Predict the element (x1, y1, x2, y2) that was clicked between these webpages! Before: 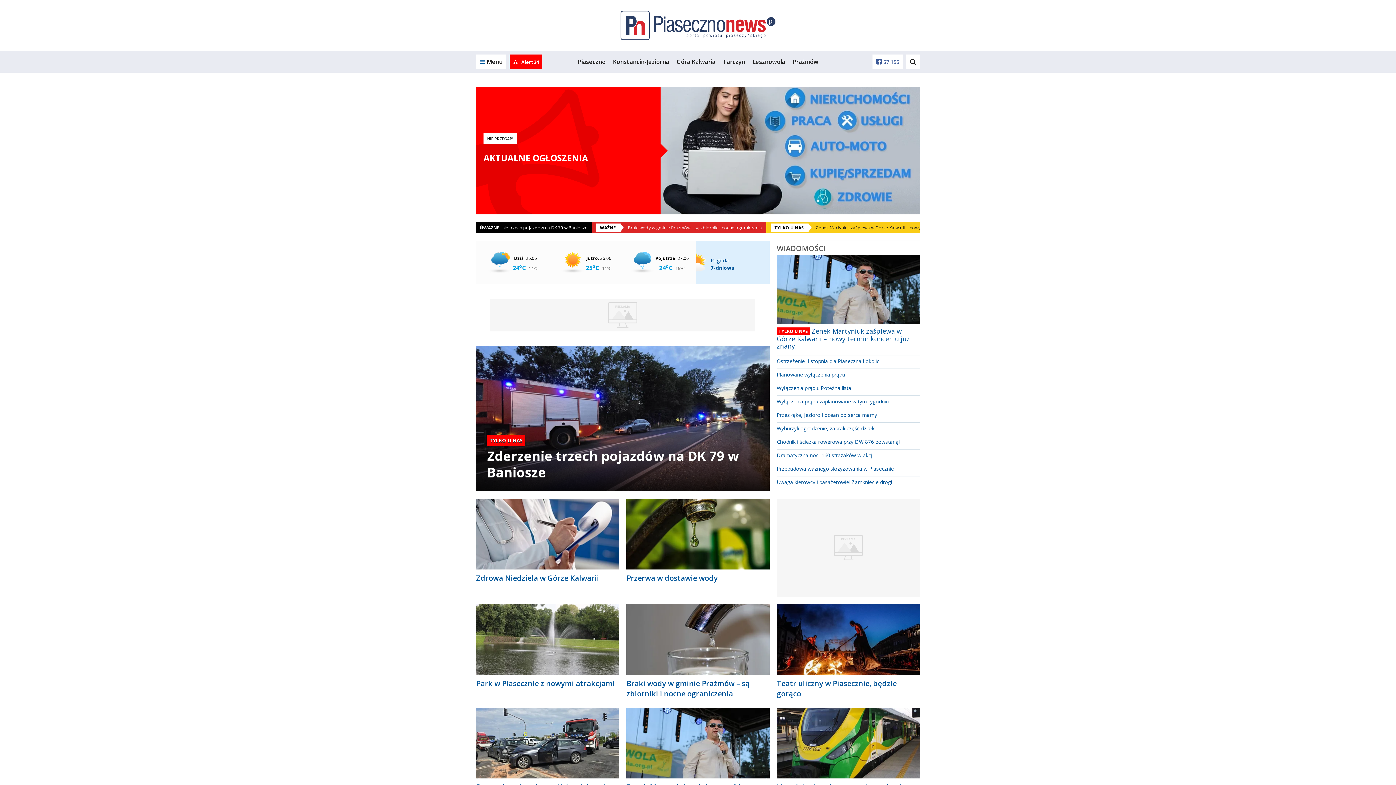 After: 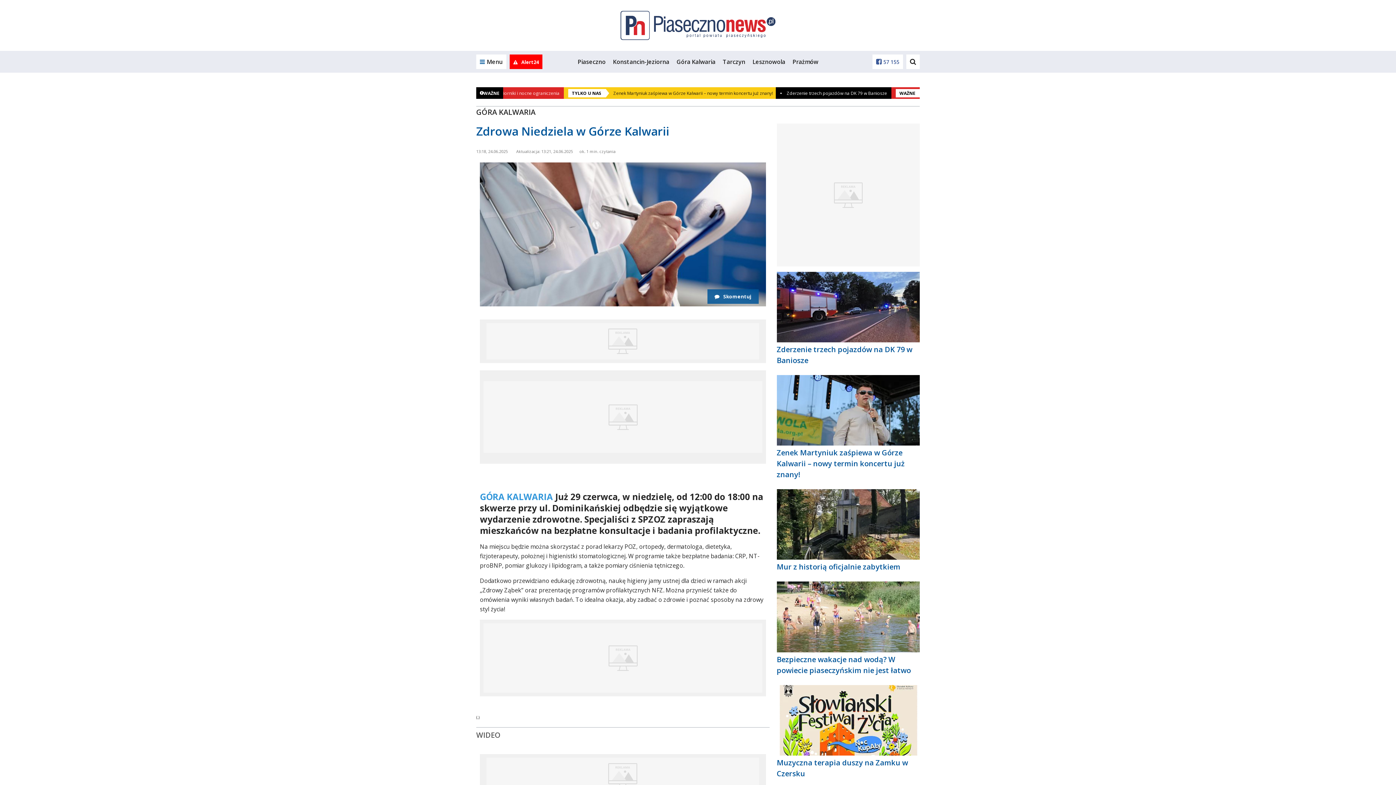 Action: bbox: (476, 573, 619, 583) label: Zdrowa Niedziela w Górze Kalwarii